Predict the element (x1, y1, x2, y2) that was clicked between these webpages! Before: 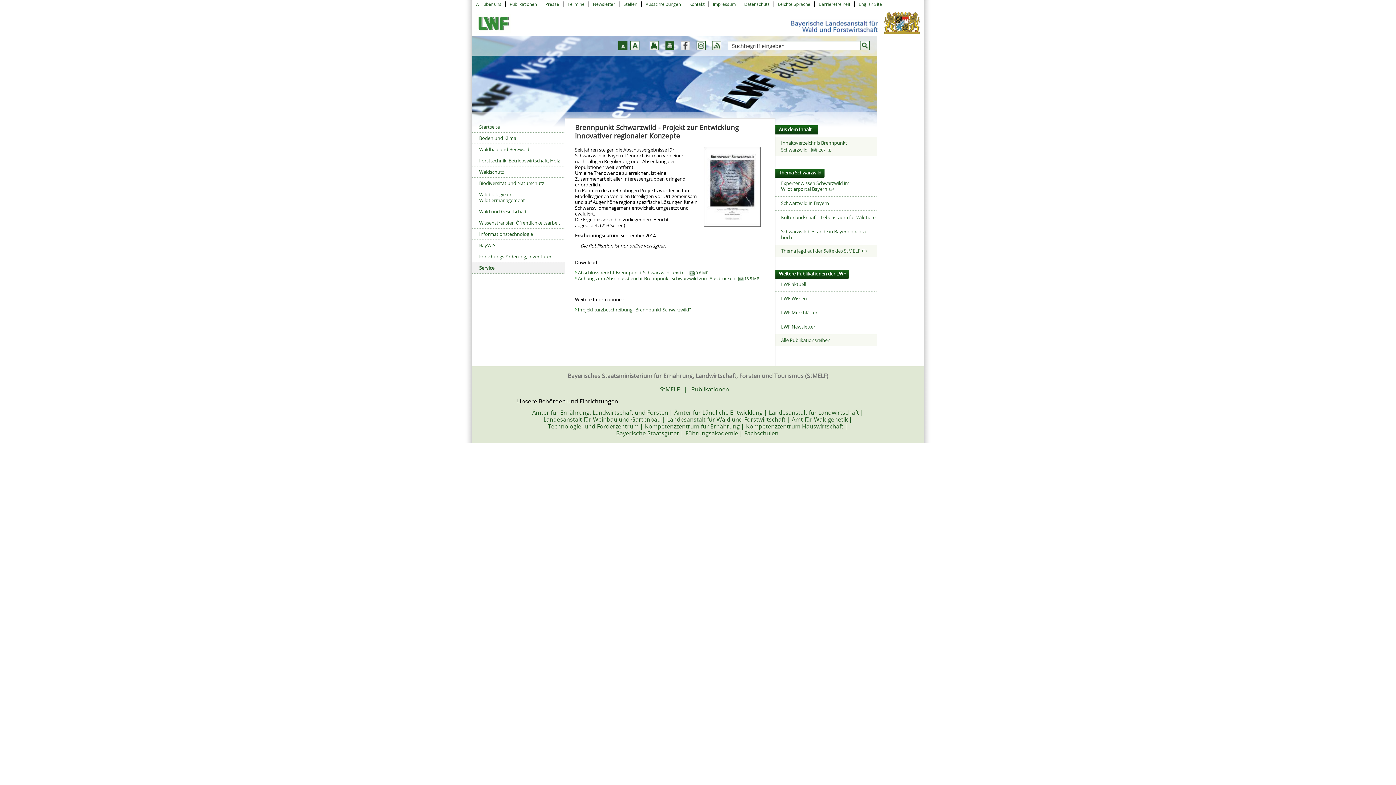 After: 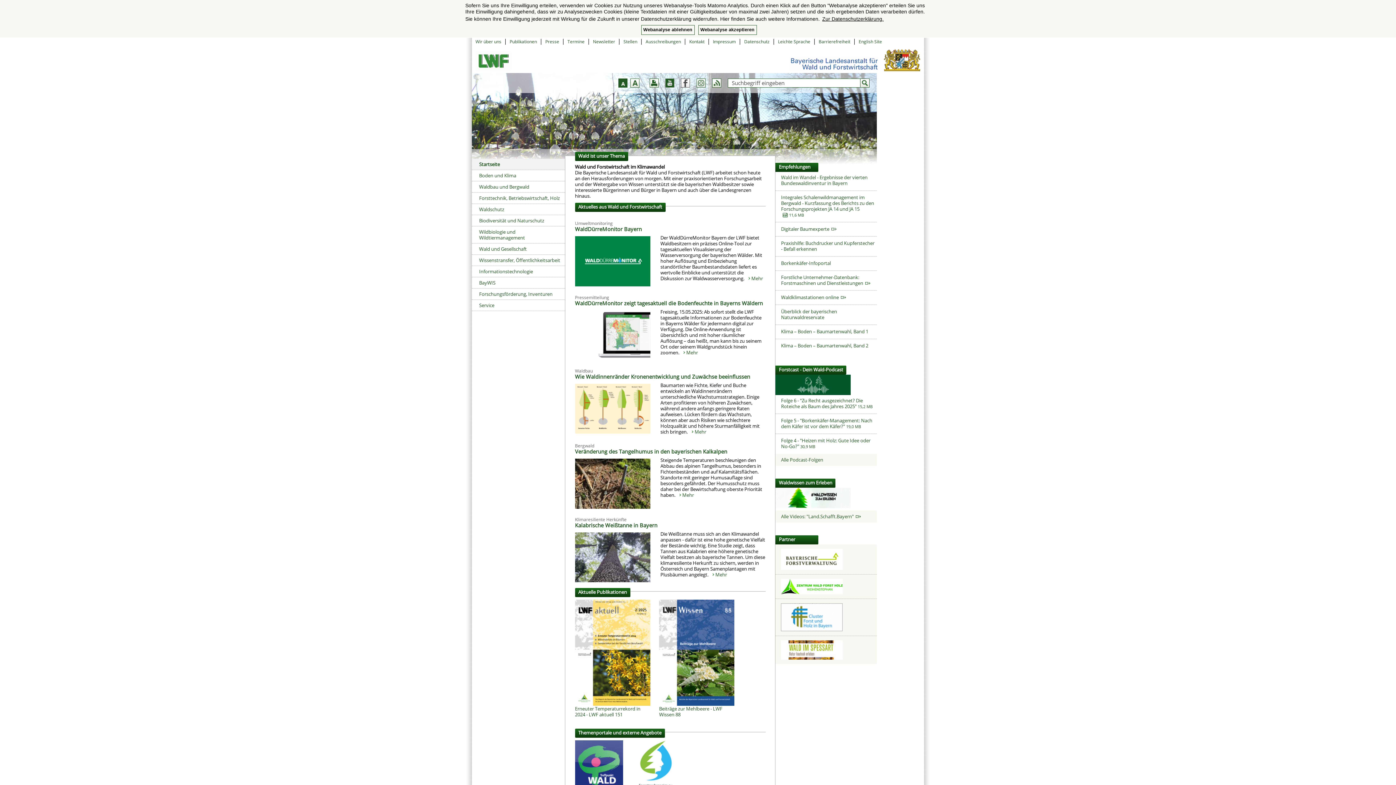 Action: bbox: (667, 415, 786, 423) label: Landesanstalt für Wald und Forstwirtschaft